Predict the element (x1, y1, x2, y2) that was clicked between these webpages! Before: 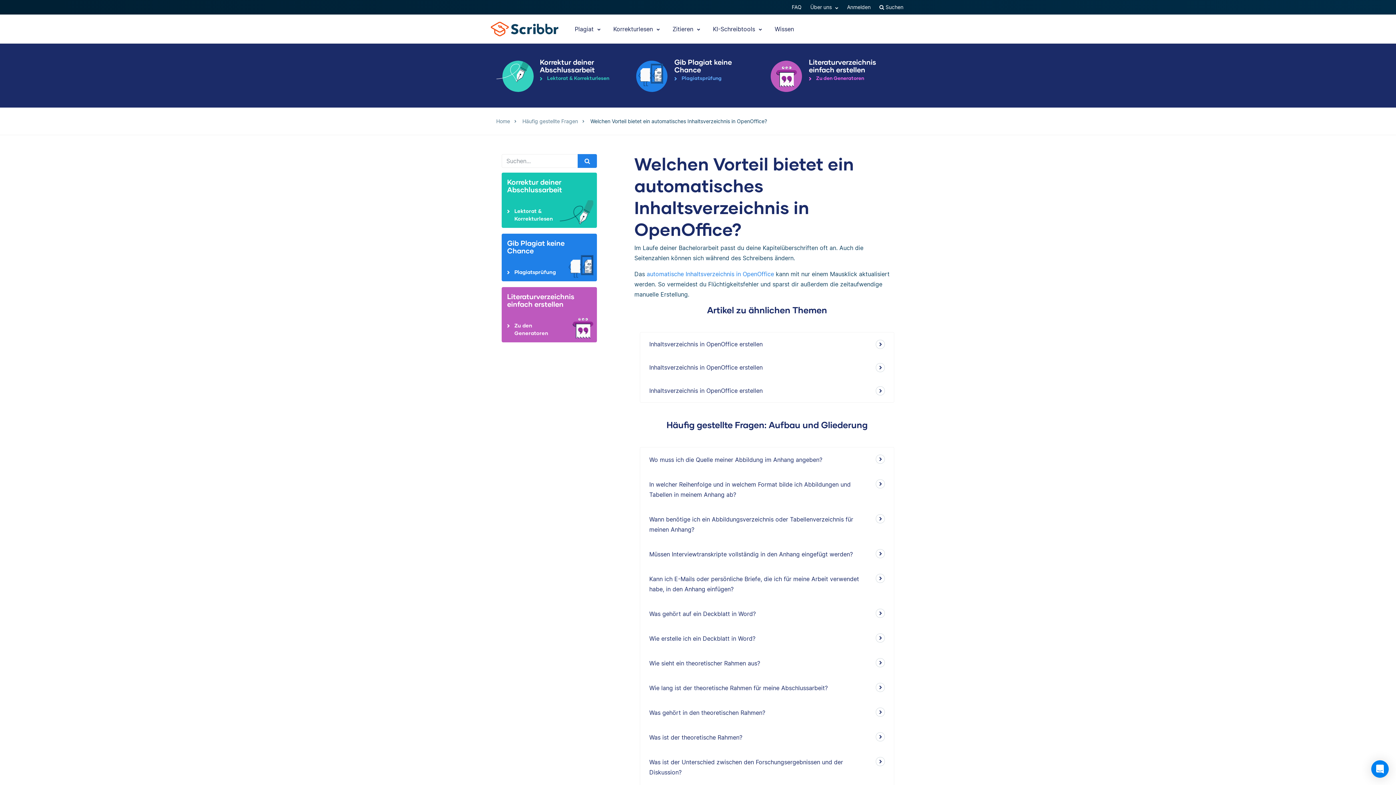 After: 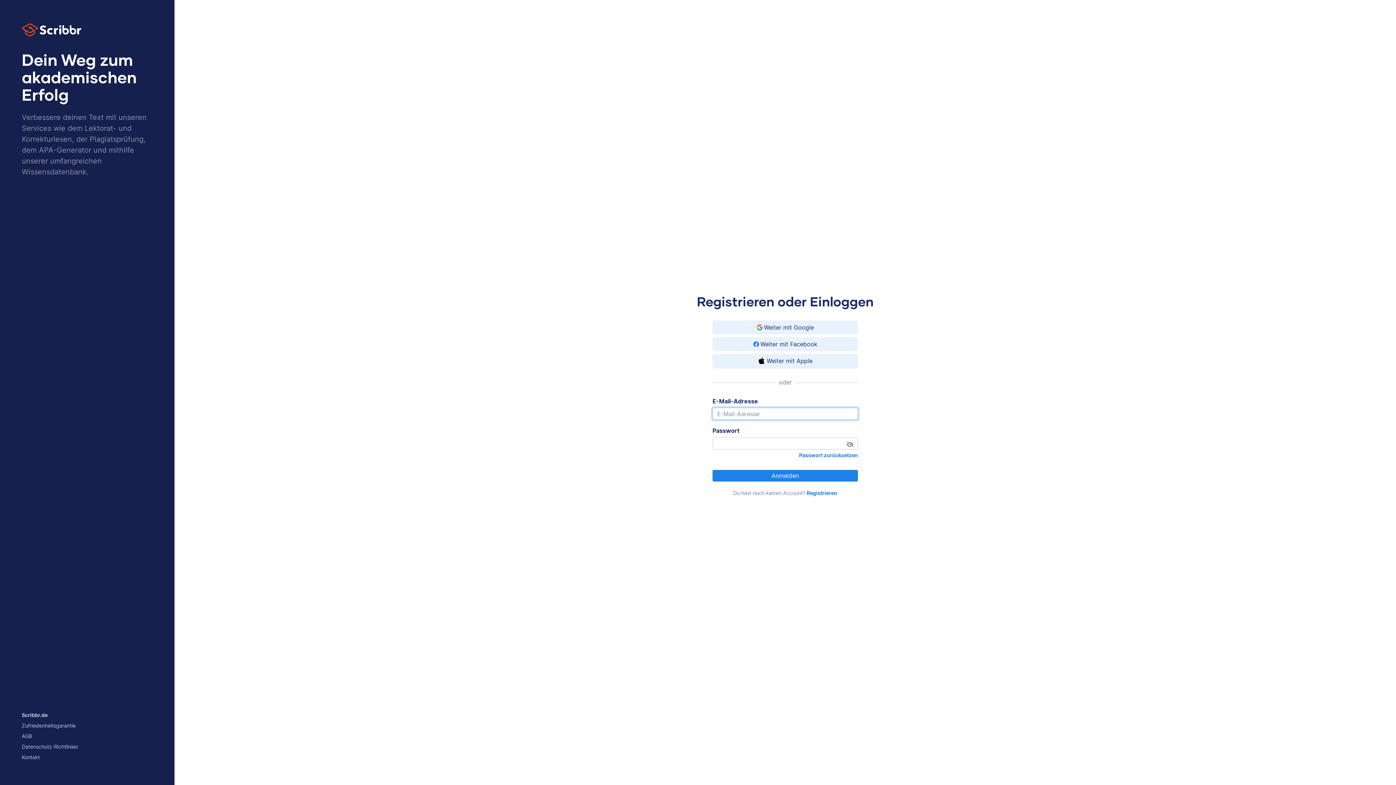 Action: bbox: (845, 0, 872, 14) label: Anmelden